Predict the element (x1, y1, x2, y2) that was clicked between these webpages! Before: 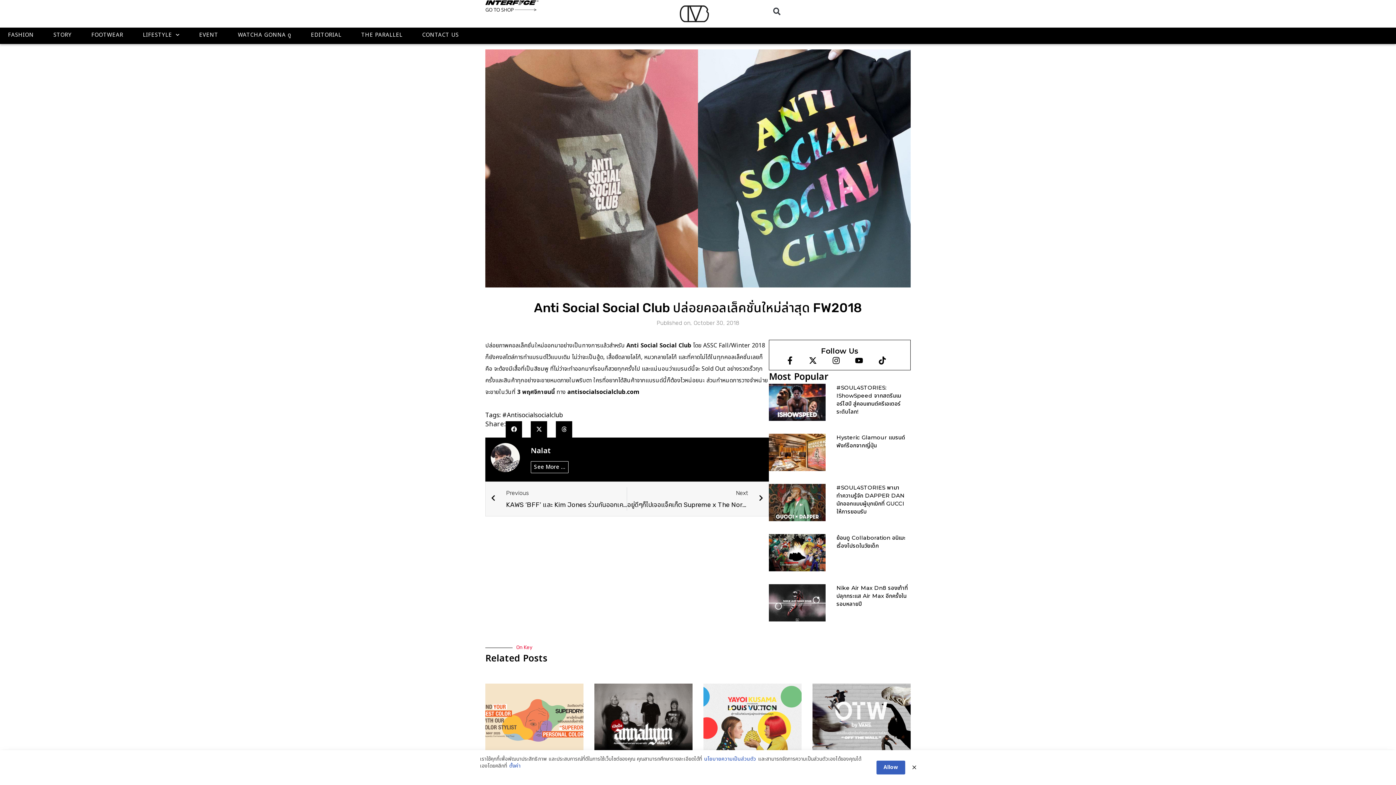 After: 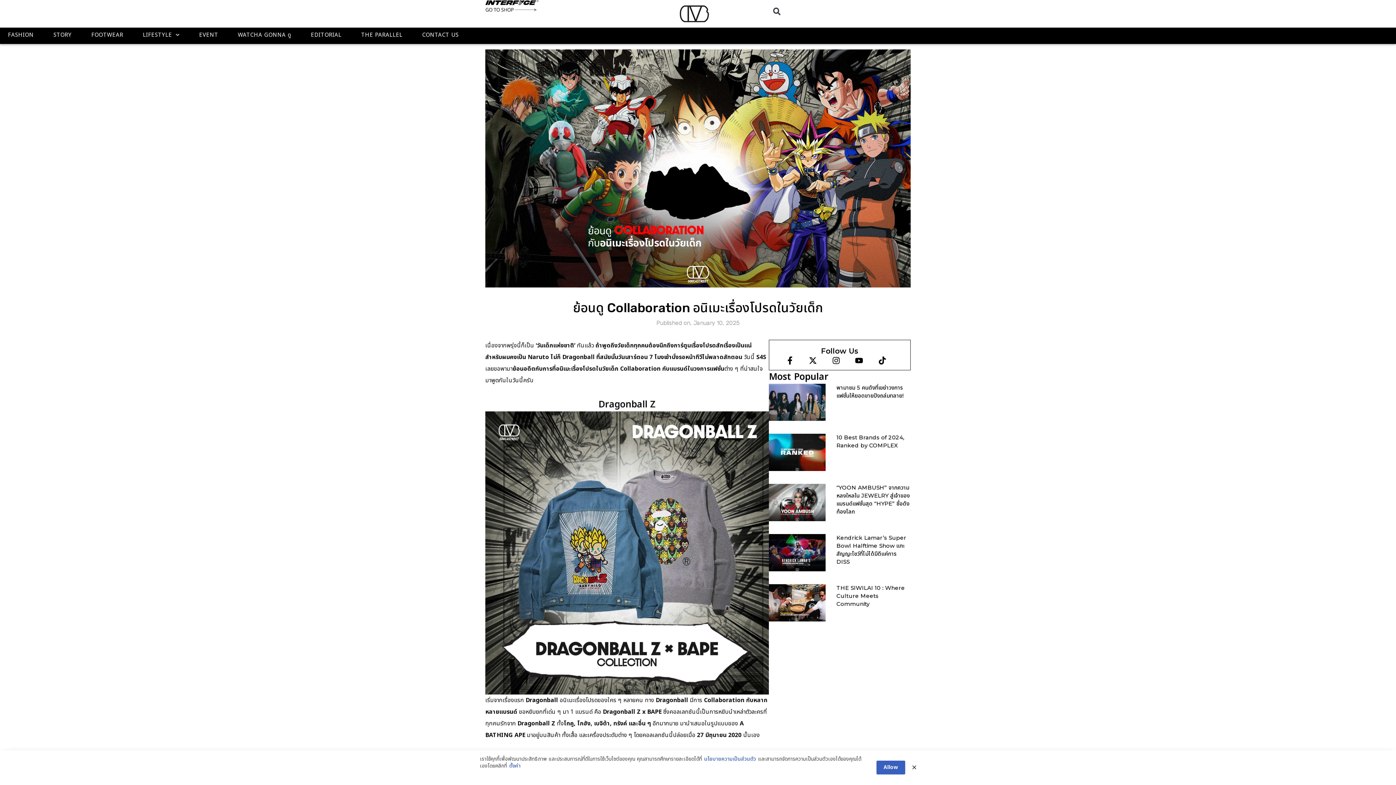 Action: bbox: (769, 534, 825, 571)